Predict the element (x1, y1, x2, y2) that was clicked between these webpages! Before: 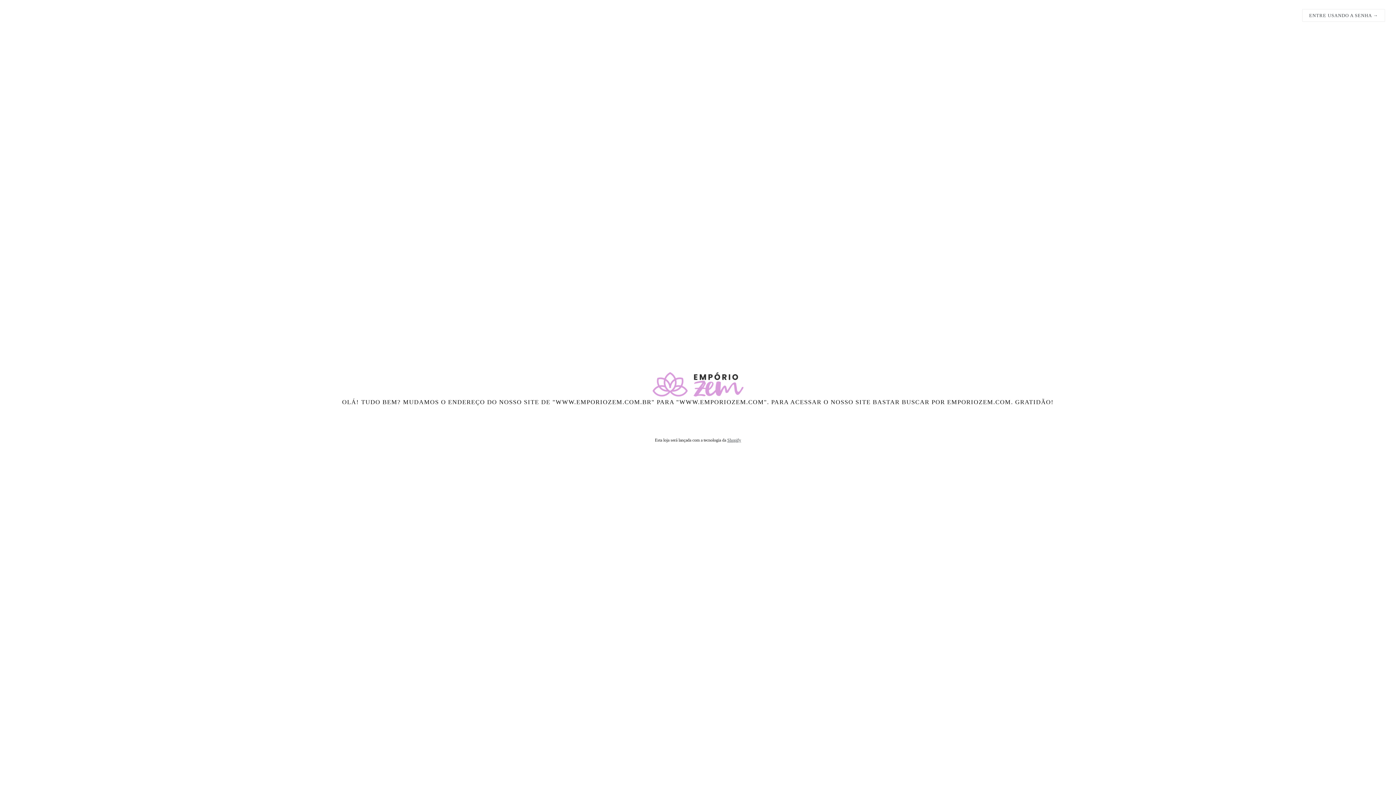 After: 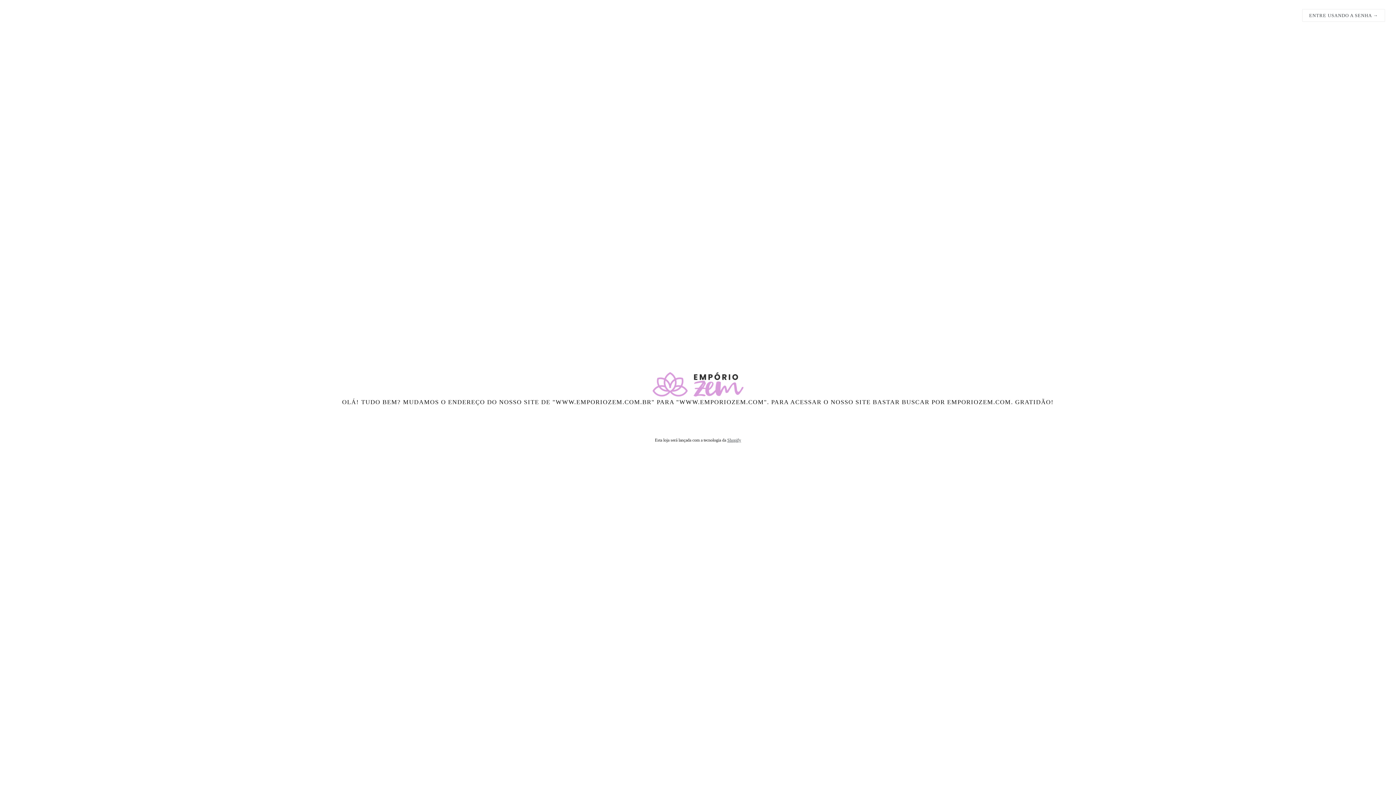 Action: bbox: (20, 372, 1376, 398)